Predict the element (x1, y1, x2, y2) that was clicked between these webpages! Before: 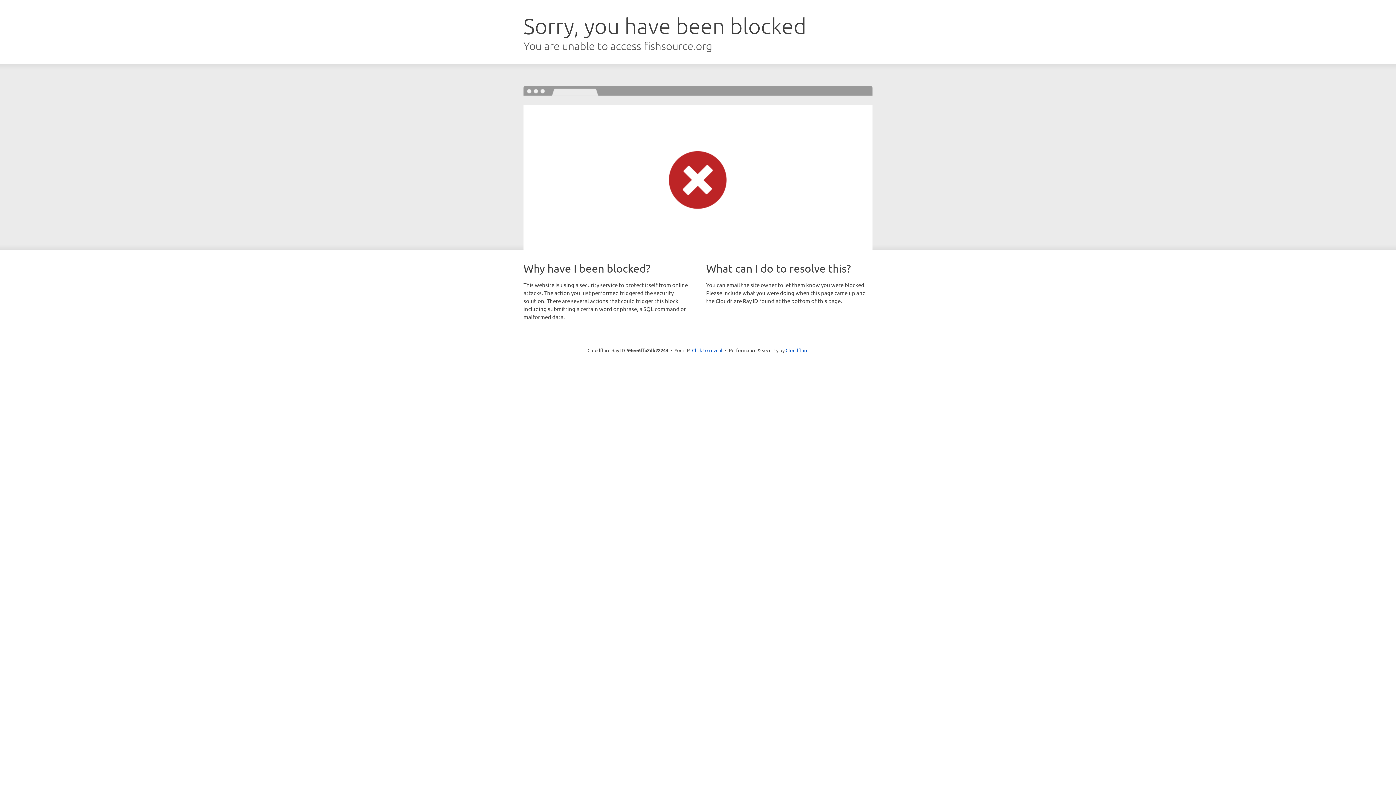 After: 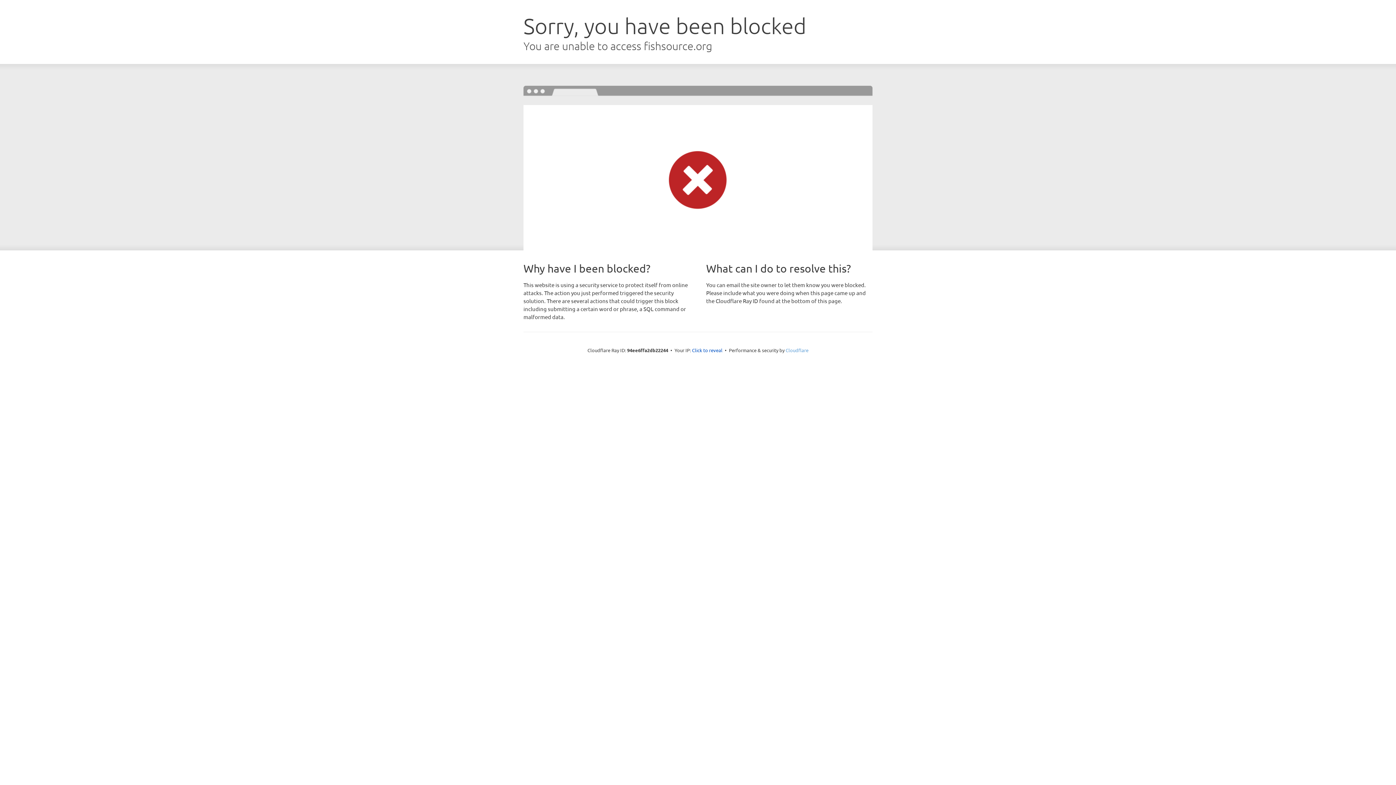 Action: label: Cloudflare bbox: (785, 347, 808, 353)